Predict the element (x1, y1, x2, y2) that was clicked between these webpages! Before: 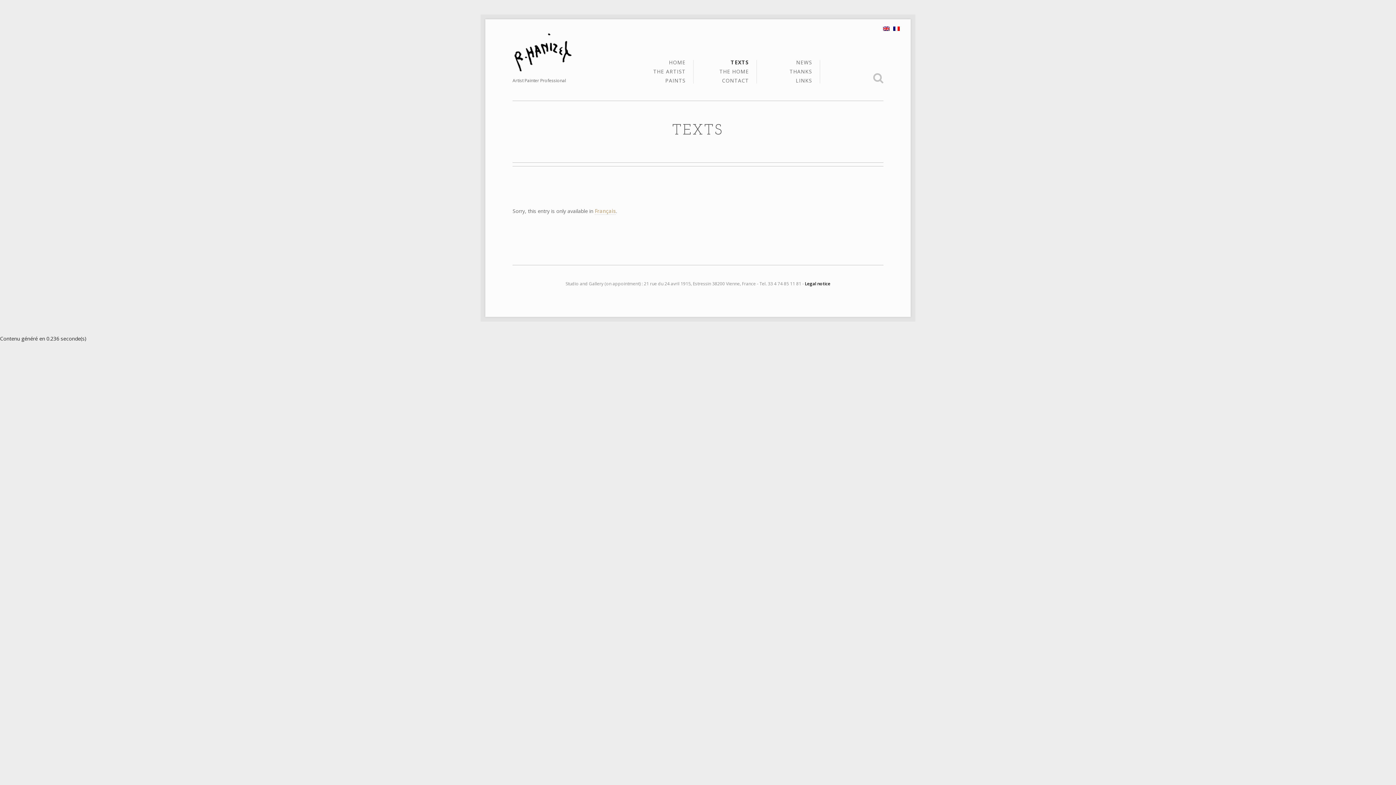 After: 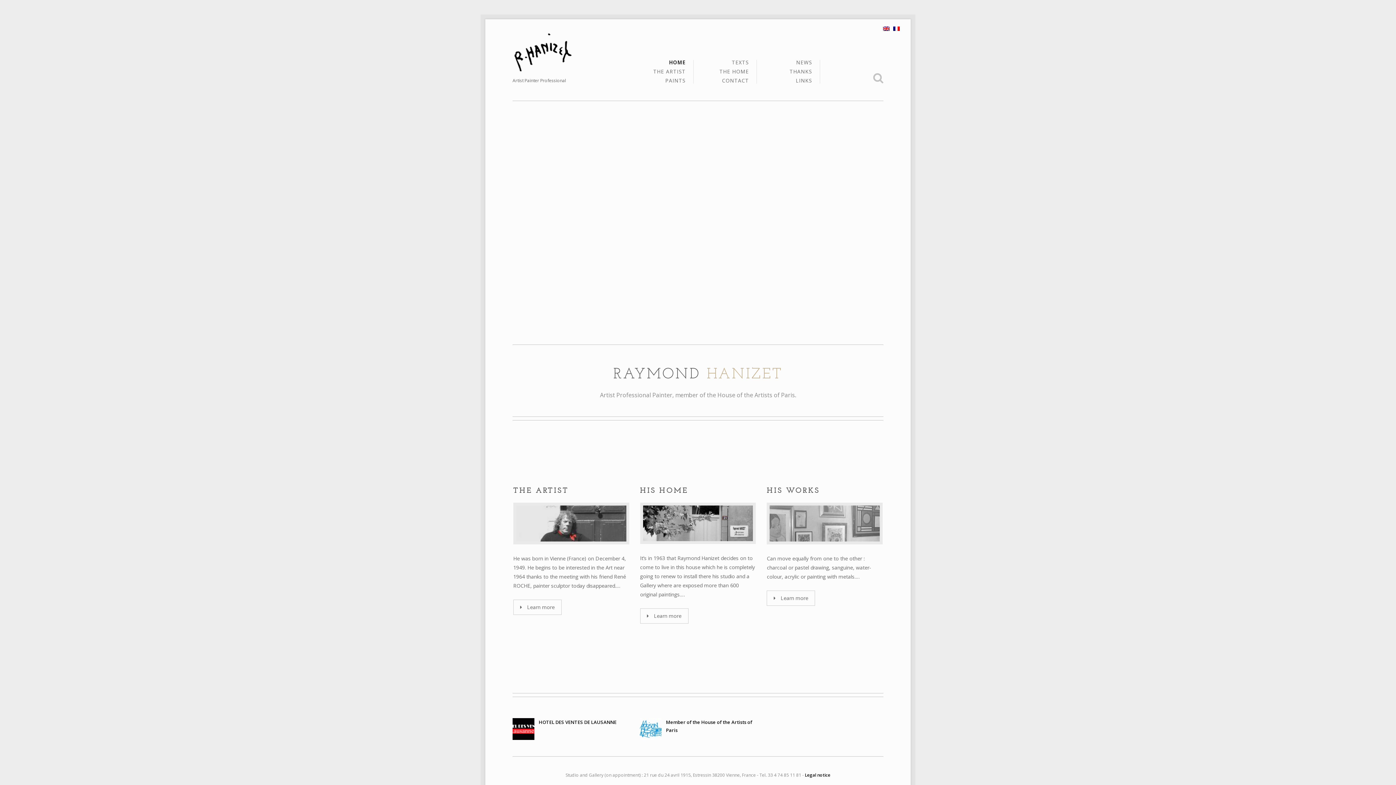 Action: bbox: (669, 60, 685, 69) label: HOME